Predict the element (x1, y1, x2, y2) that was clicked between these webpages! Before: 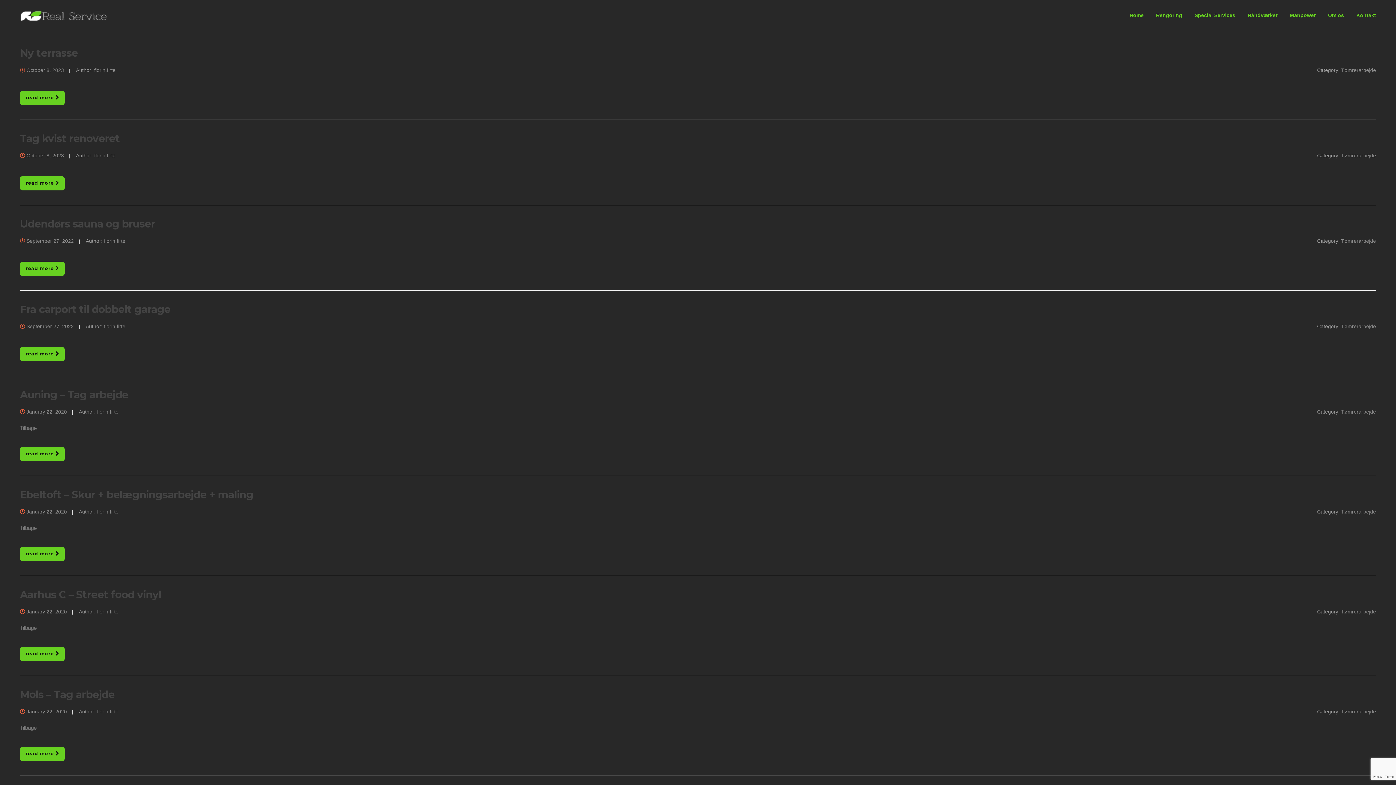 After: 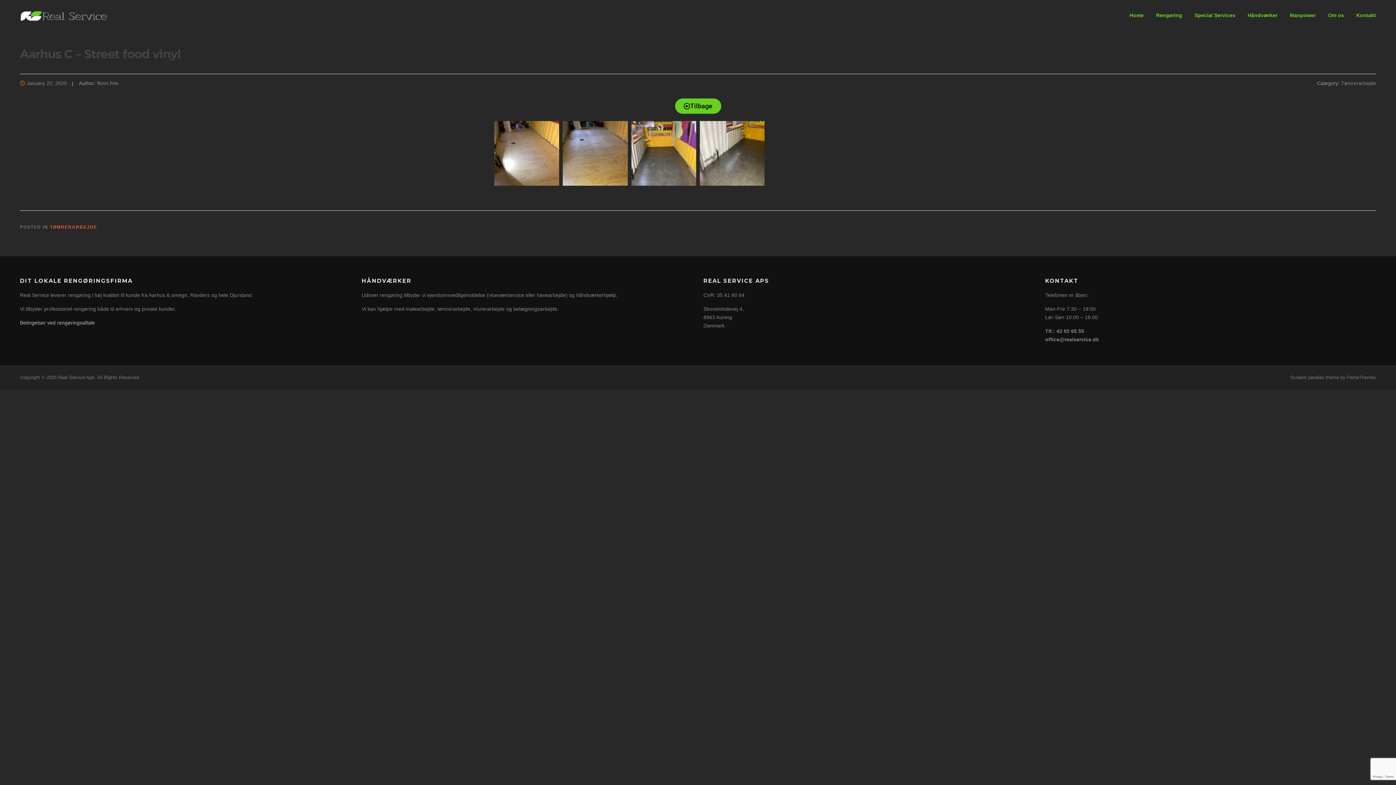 Action: label: read more bbox: (20, 647, 64, 661)